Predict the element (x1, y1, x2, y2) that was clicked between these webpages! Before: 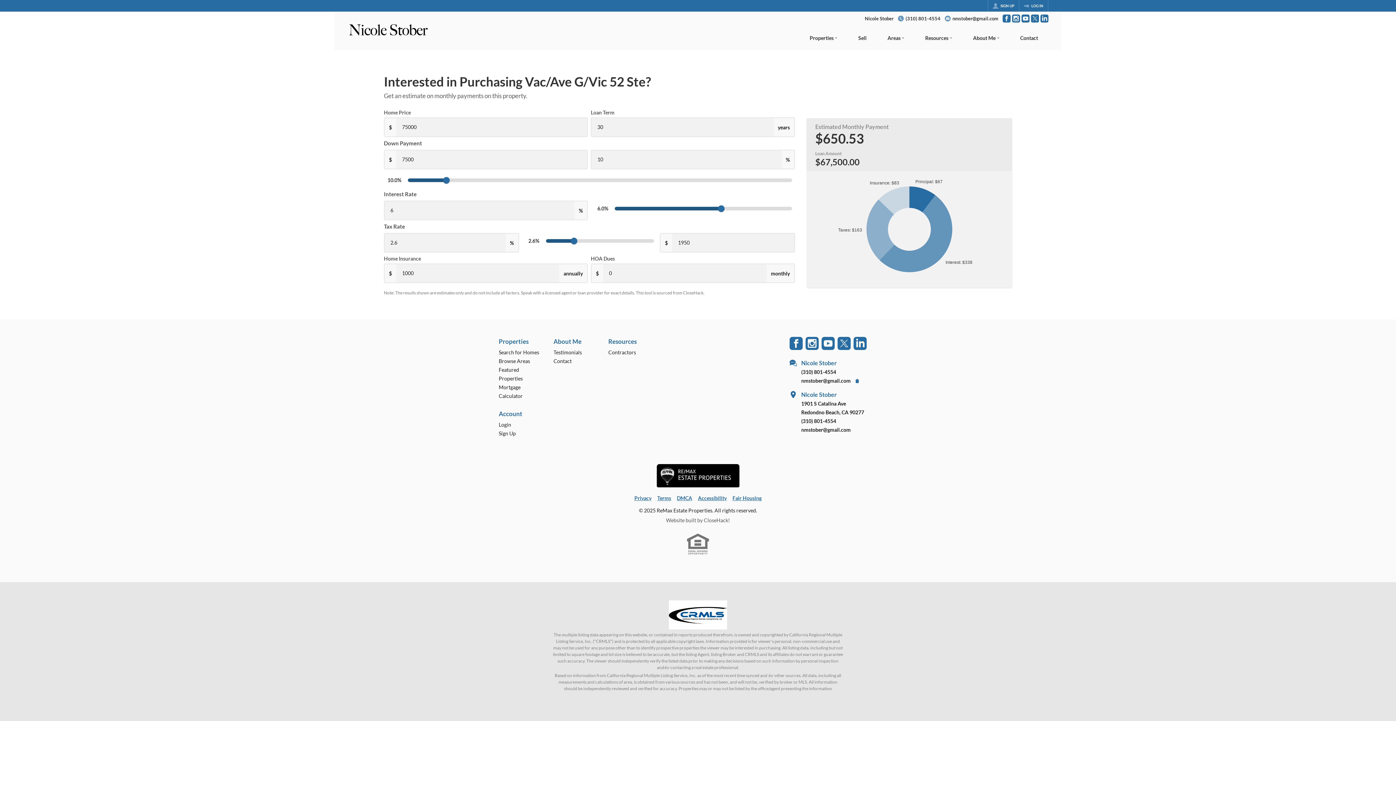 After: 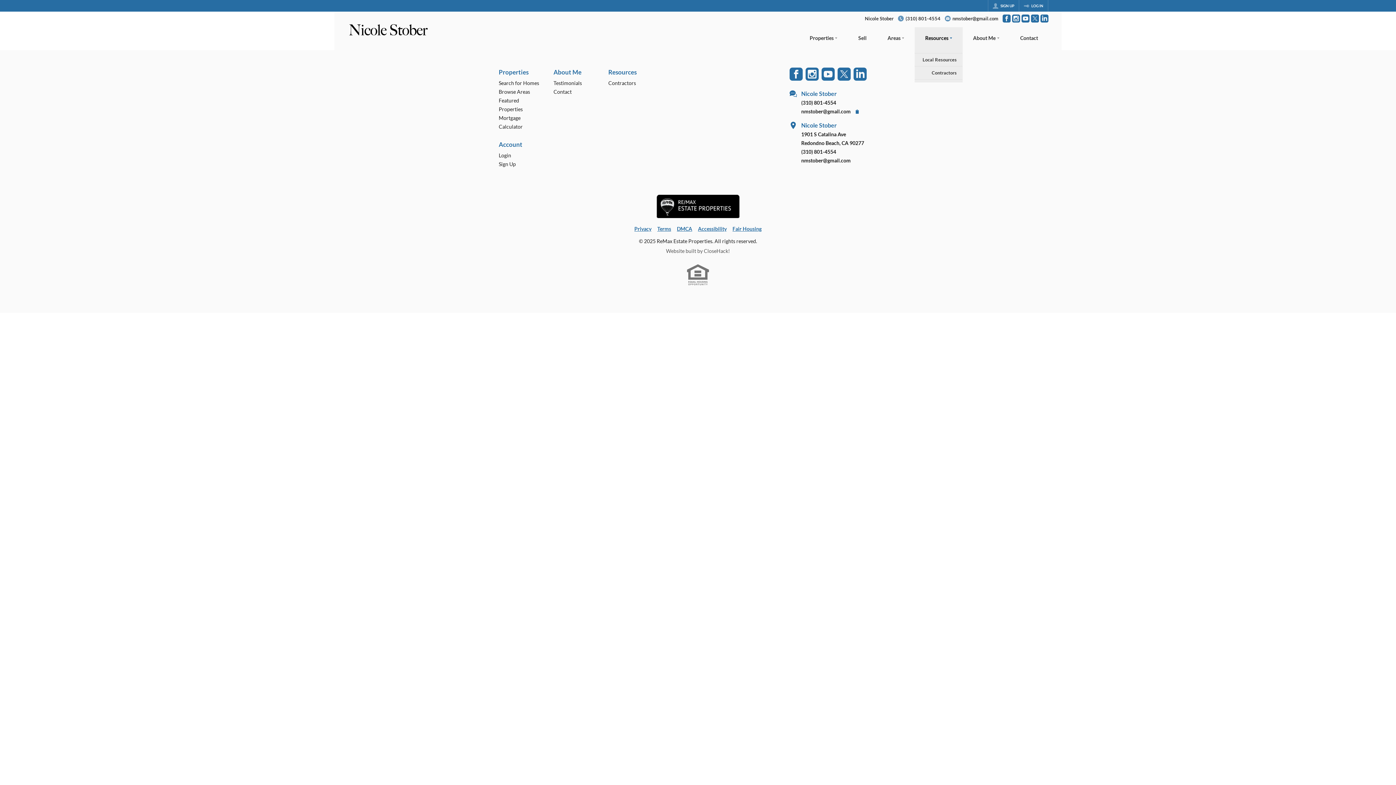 Action: bbox: (914, 27, 962, 50) label: Resources